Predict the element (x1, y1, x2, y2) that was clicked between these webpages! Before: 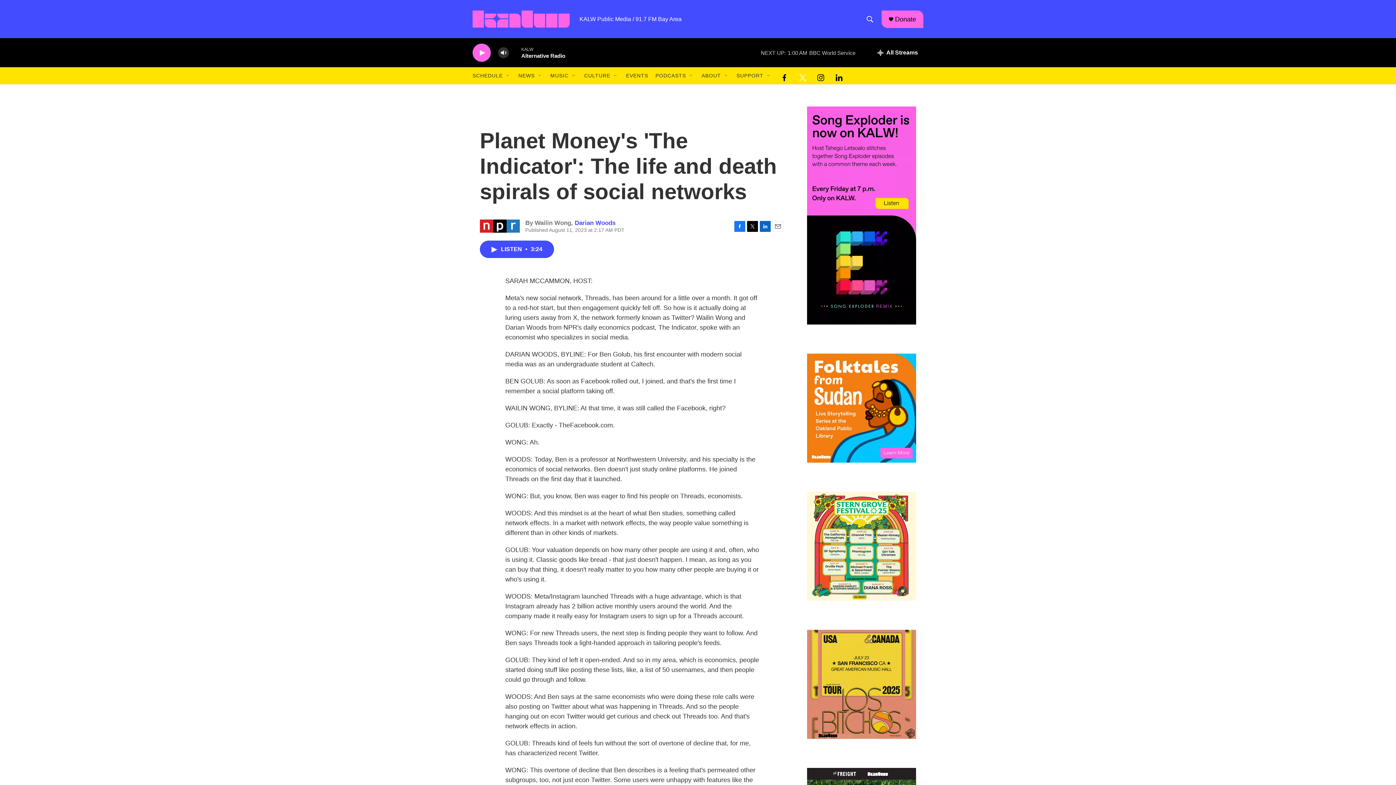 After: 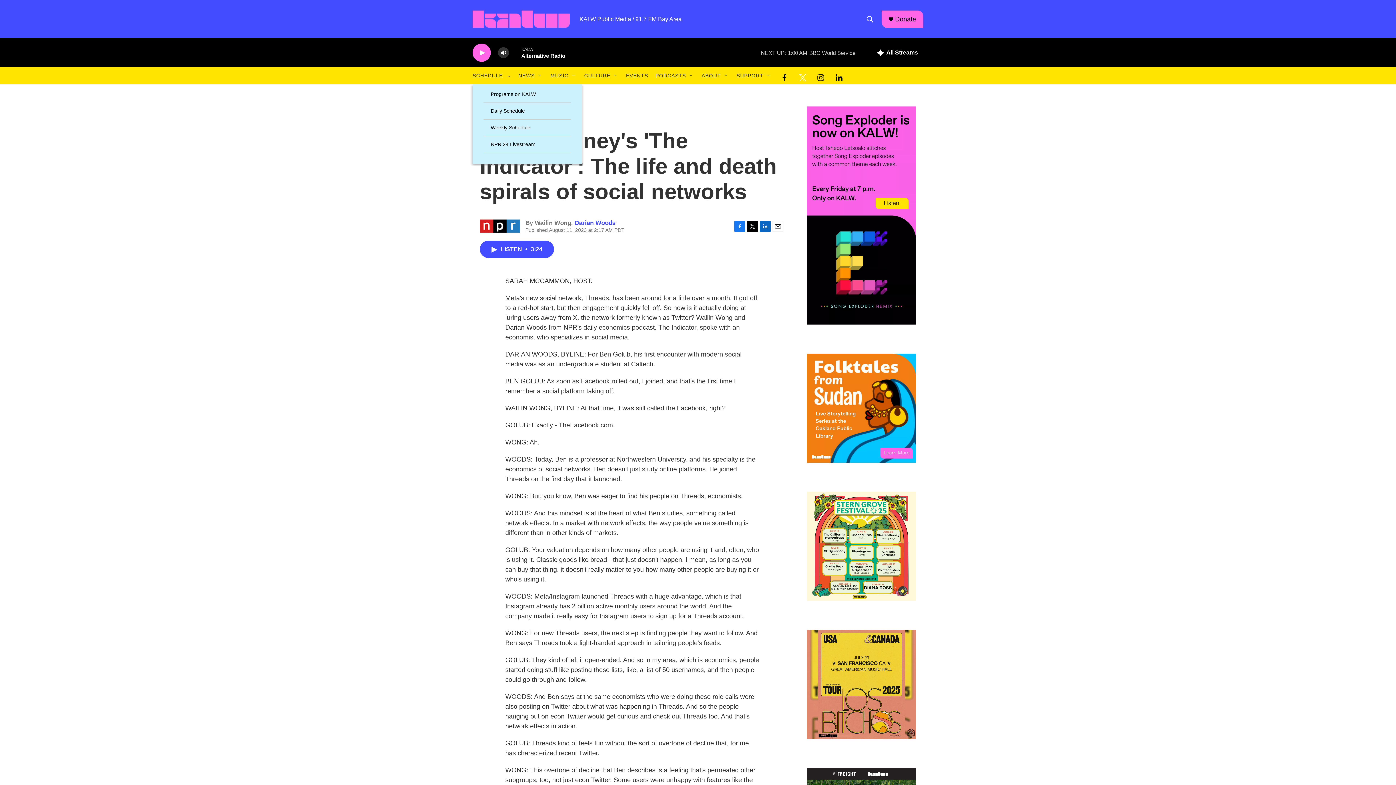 Action: bbox: (505, 72, 511, 78) label: Open Sub Navigation